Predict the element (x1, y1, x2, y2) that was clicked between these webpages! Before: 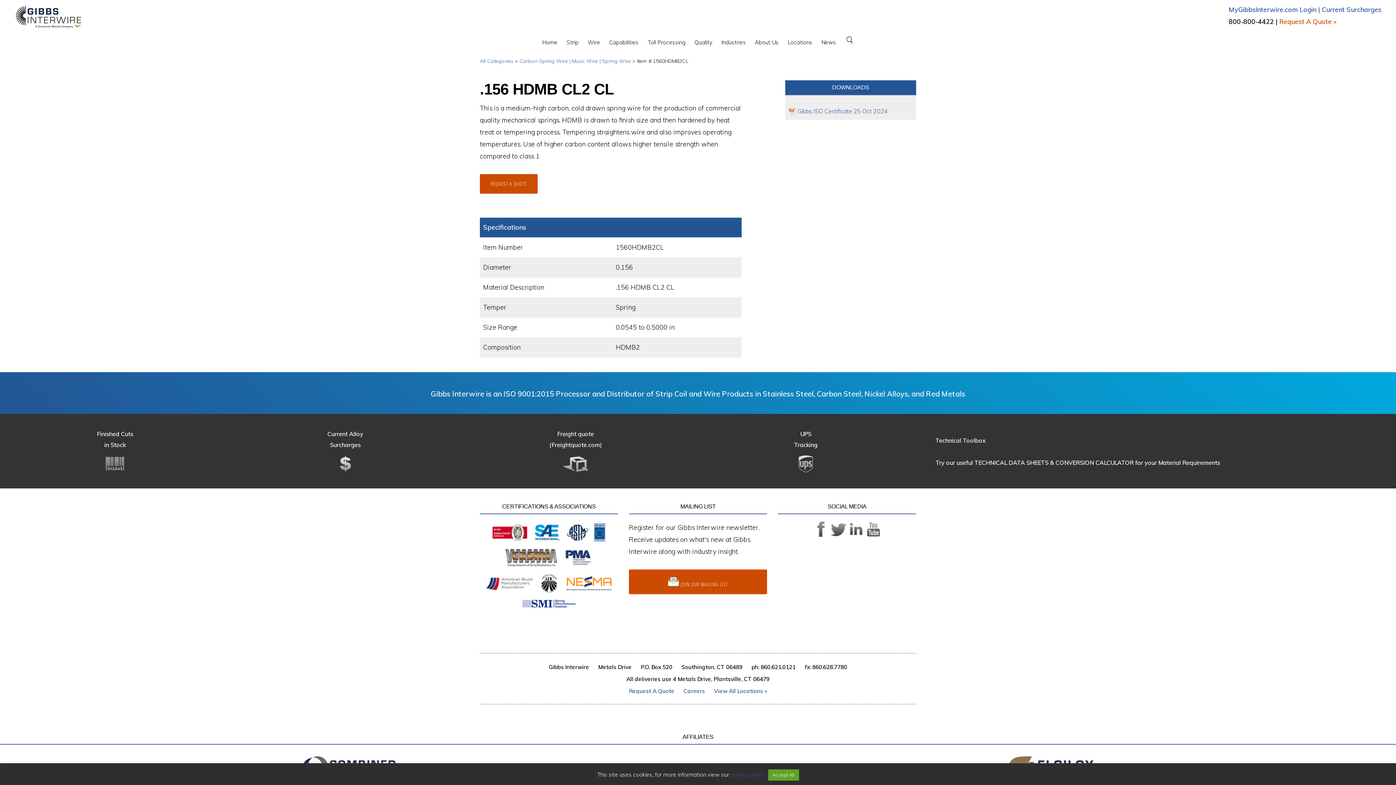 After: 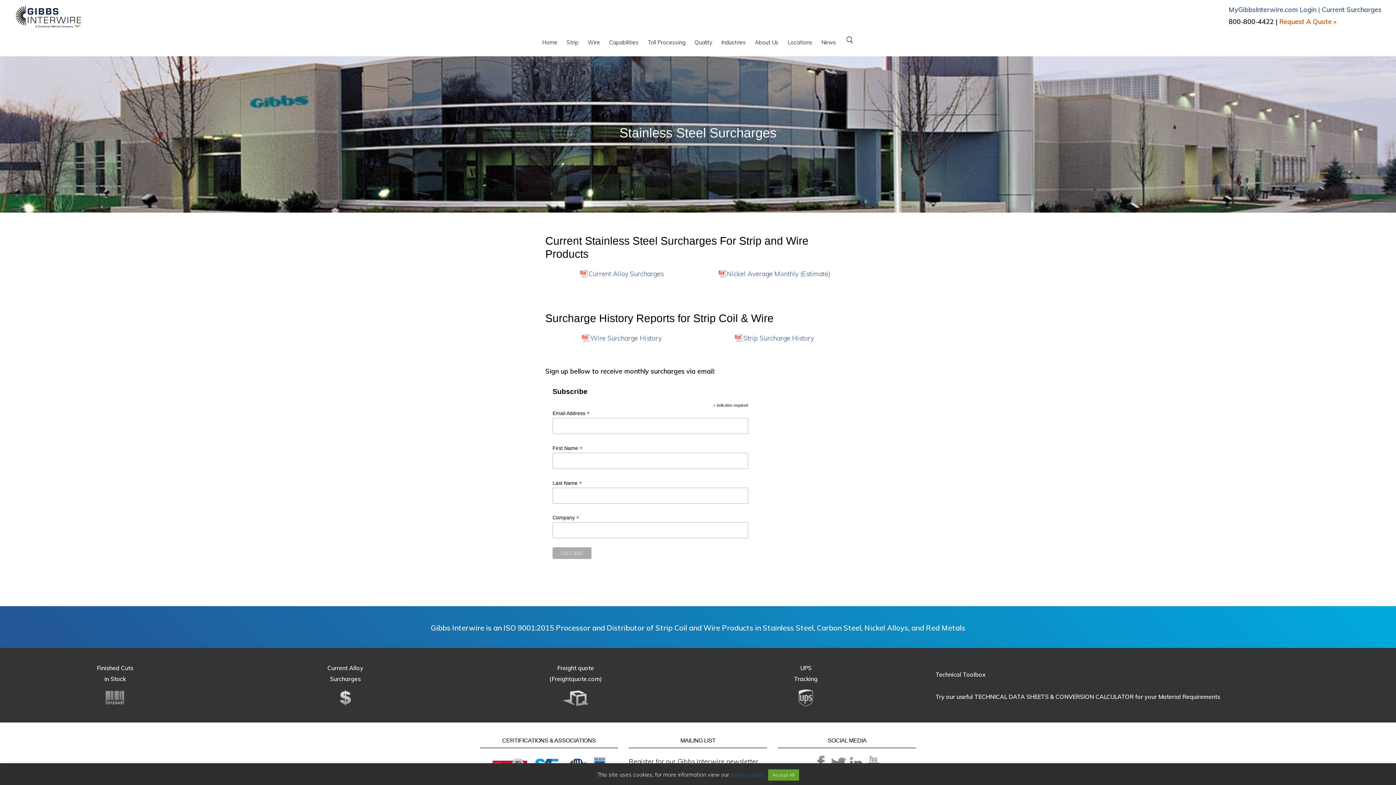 Action: label: Current Alloy
Surcharges bbox: (230, 428, 460, 474)